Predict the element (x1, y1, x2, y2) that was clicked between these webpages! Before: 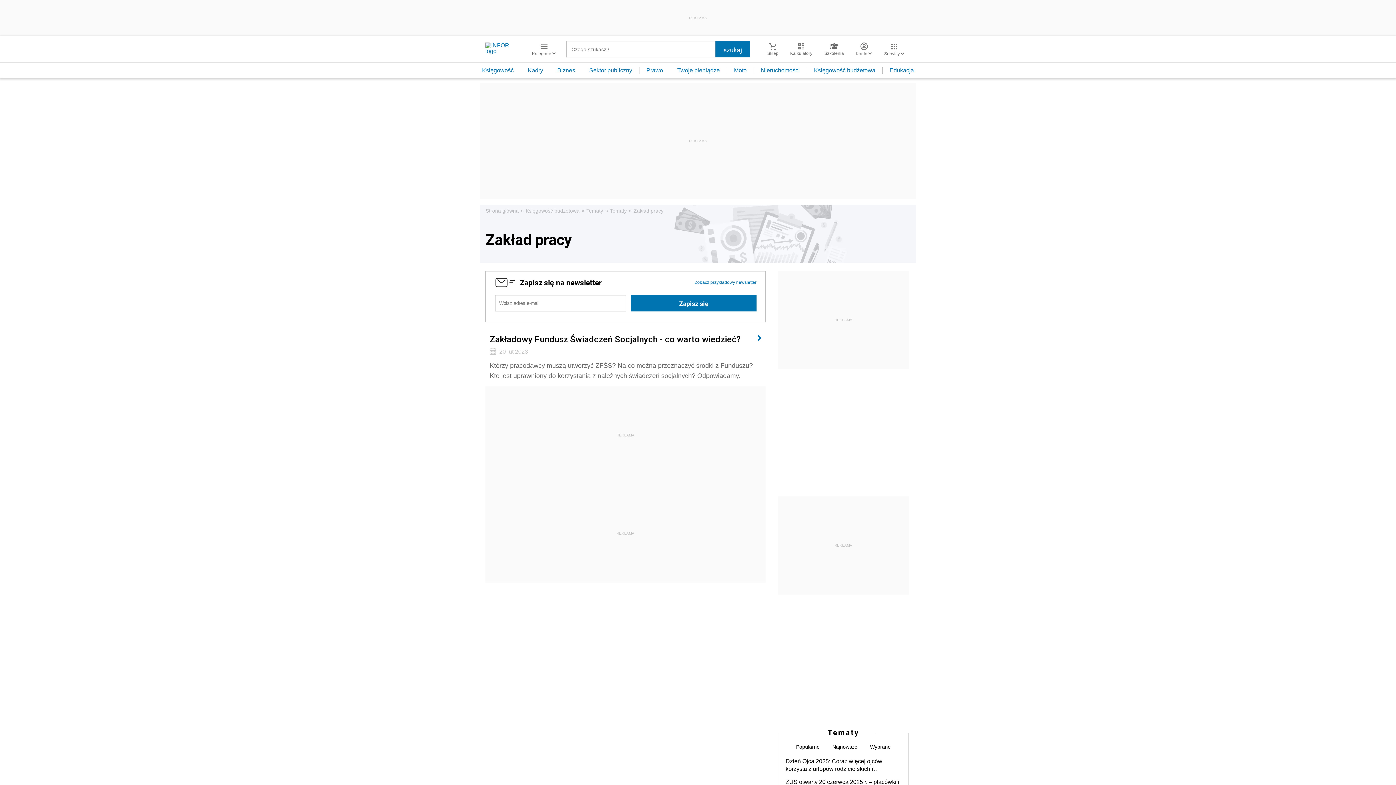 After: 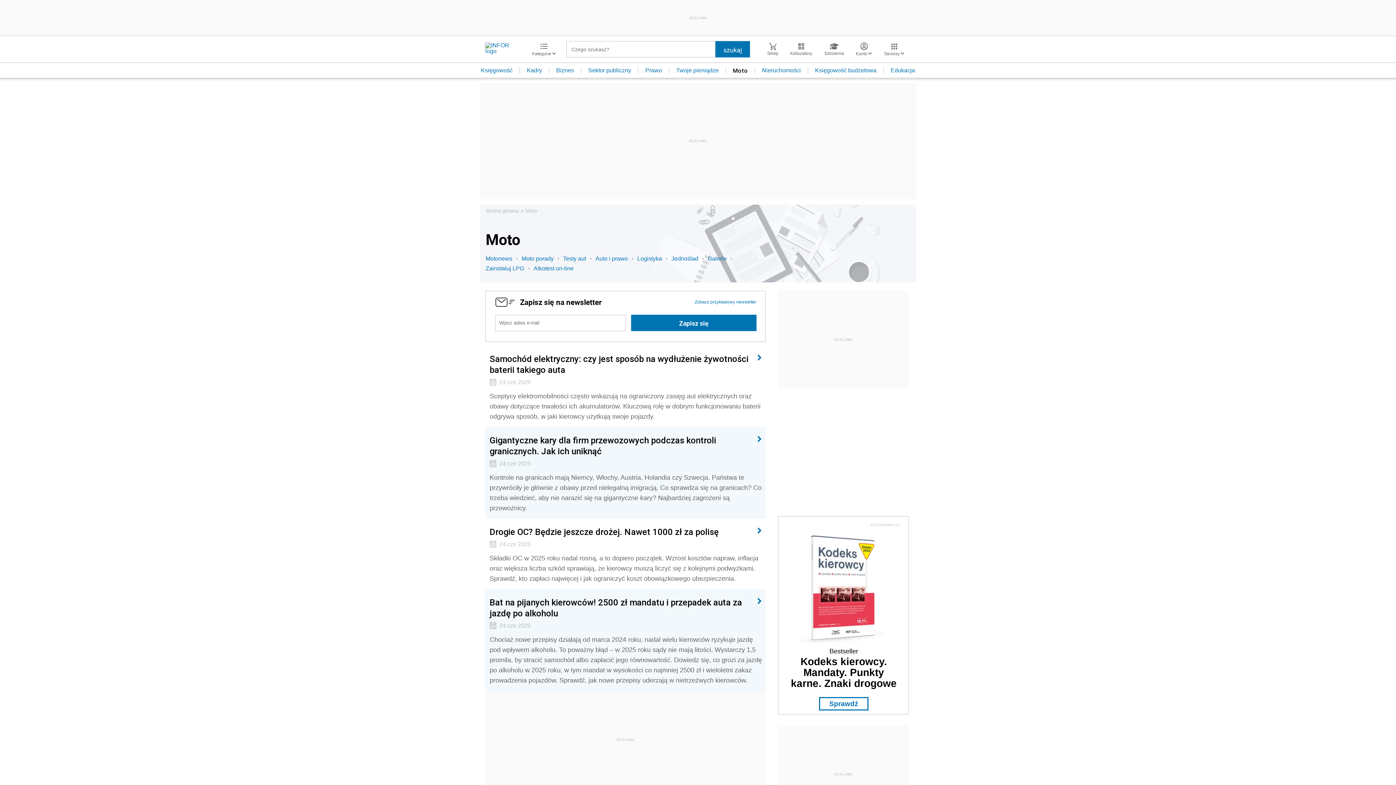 Action: label: Moto bbox: (727, 67, 754, 73)